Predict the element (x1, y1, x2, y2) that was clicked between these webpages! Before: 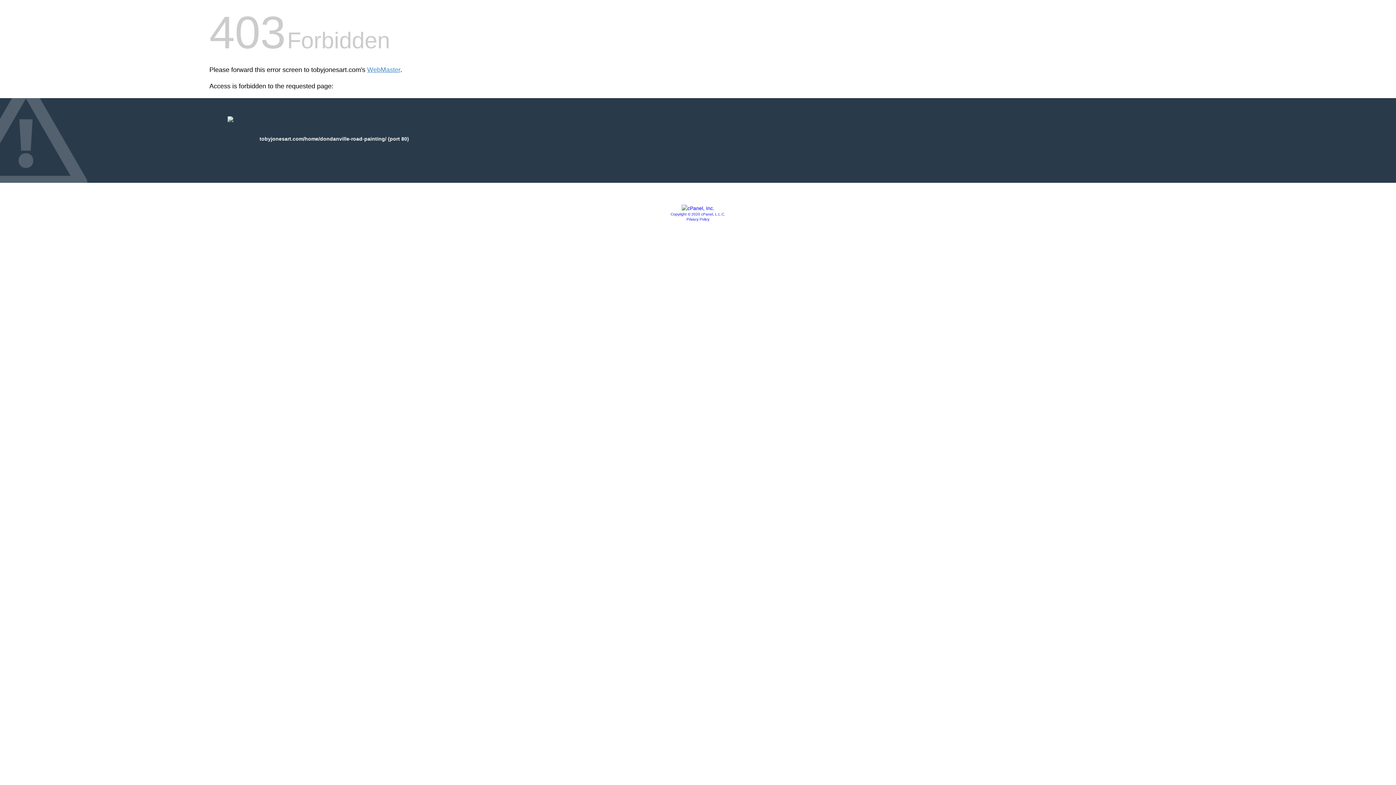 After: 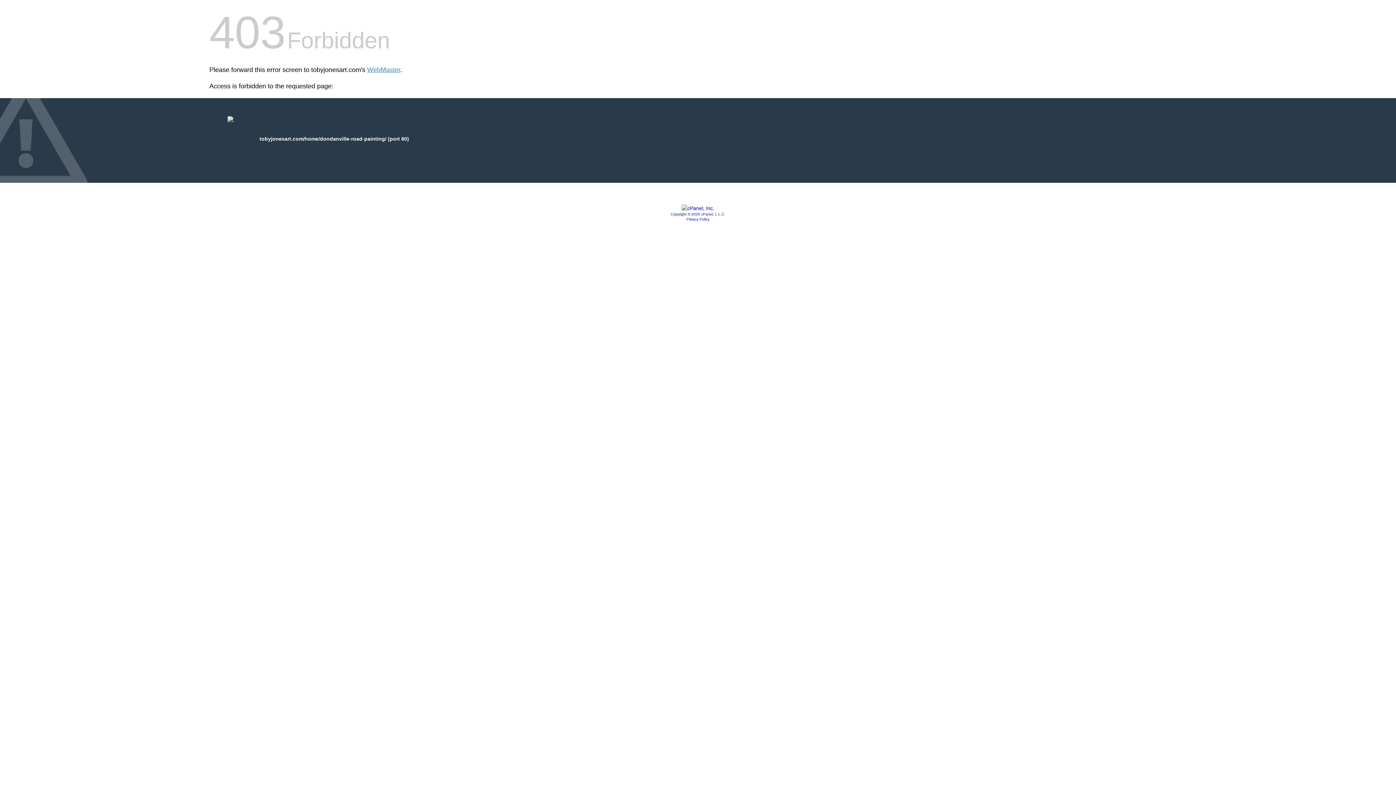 Action: bbox: (681, 205, 714, 211)